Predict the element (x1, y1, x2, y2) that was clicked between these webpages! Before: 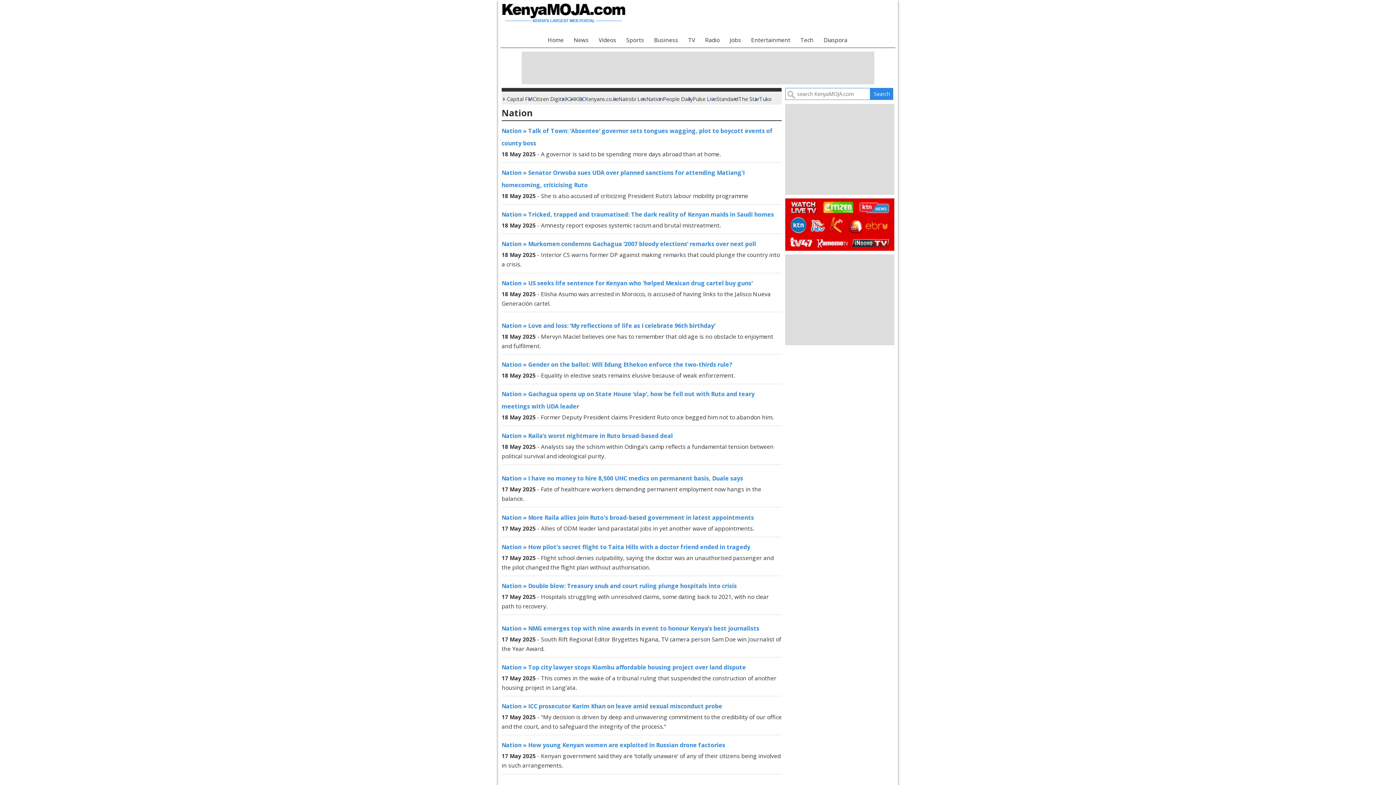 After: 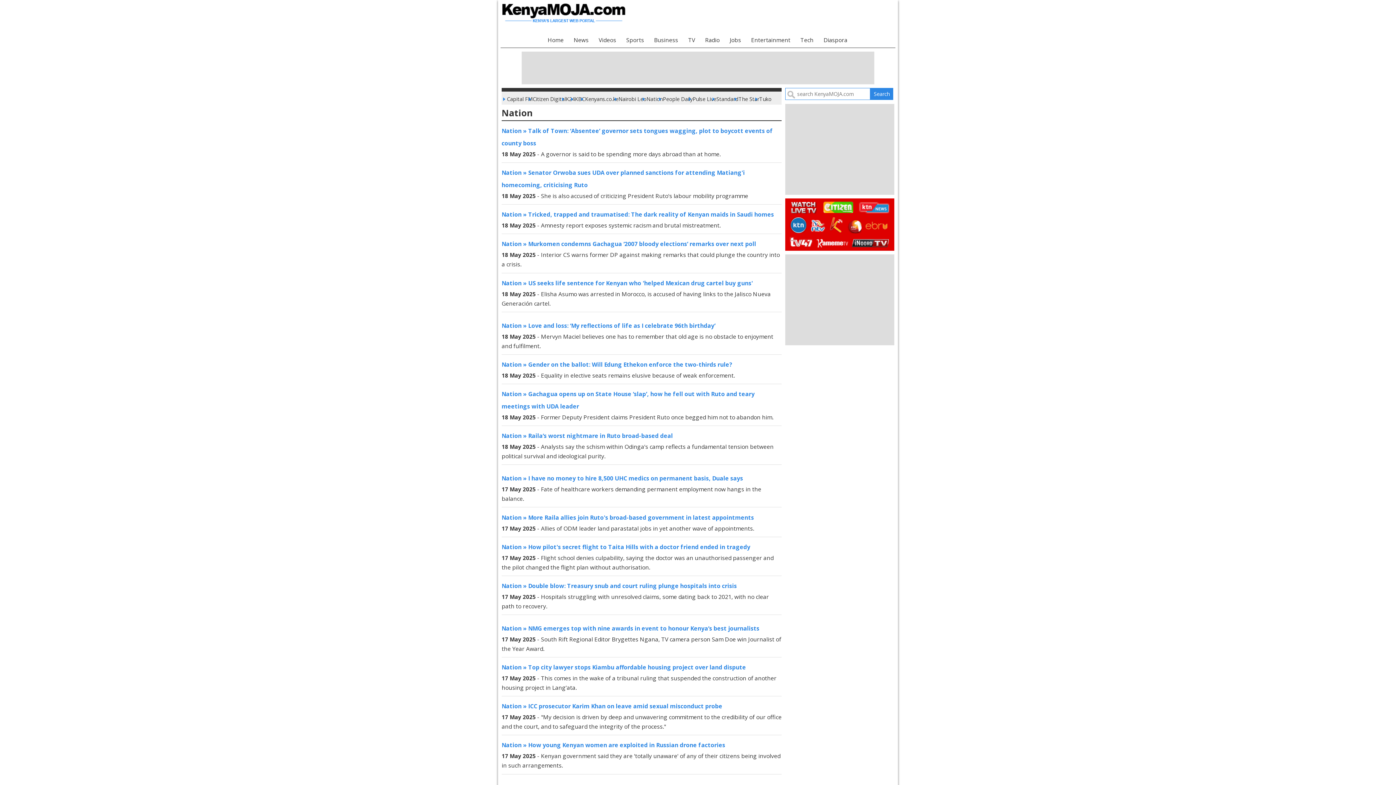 Action: label: Nation bbox: (646, 95, 663, 102)